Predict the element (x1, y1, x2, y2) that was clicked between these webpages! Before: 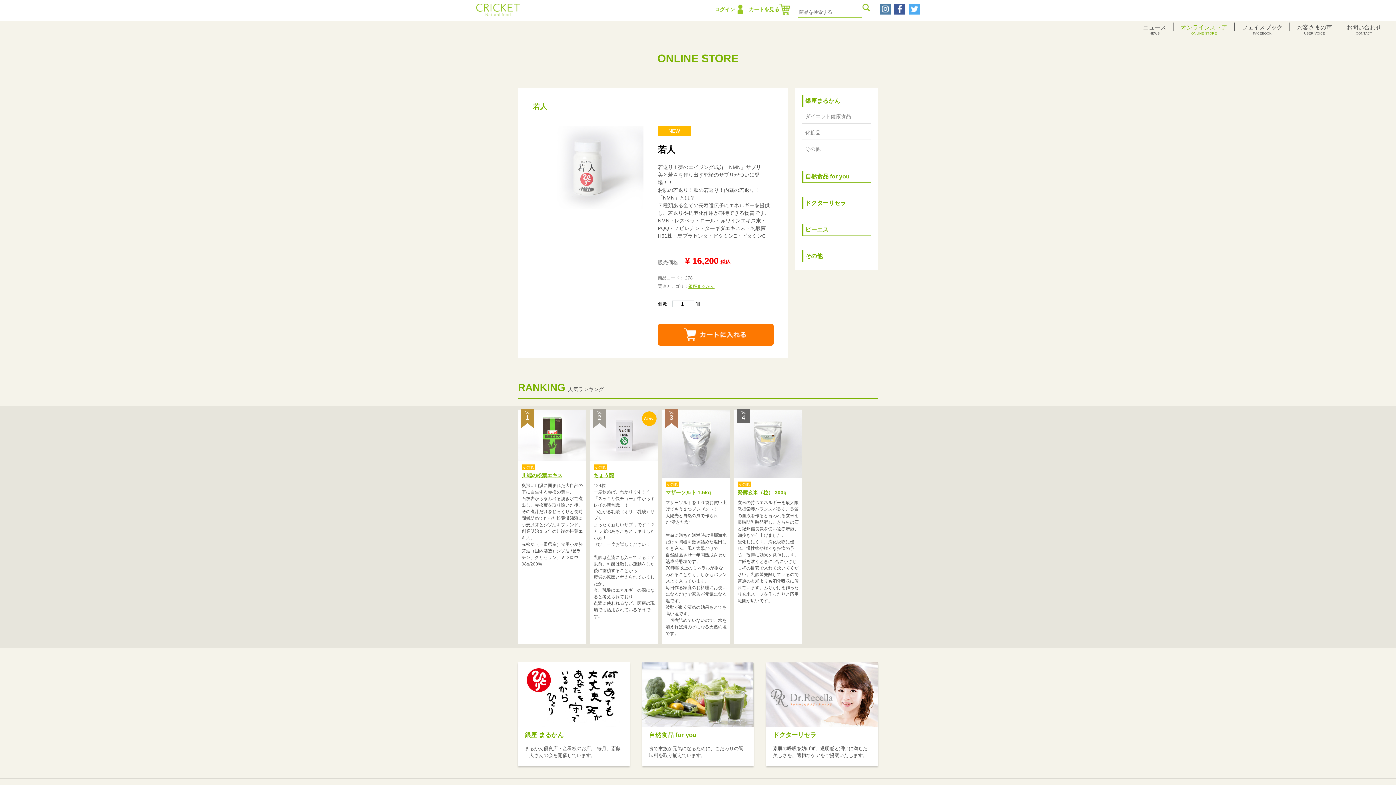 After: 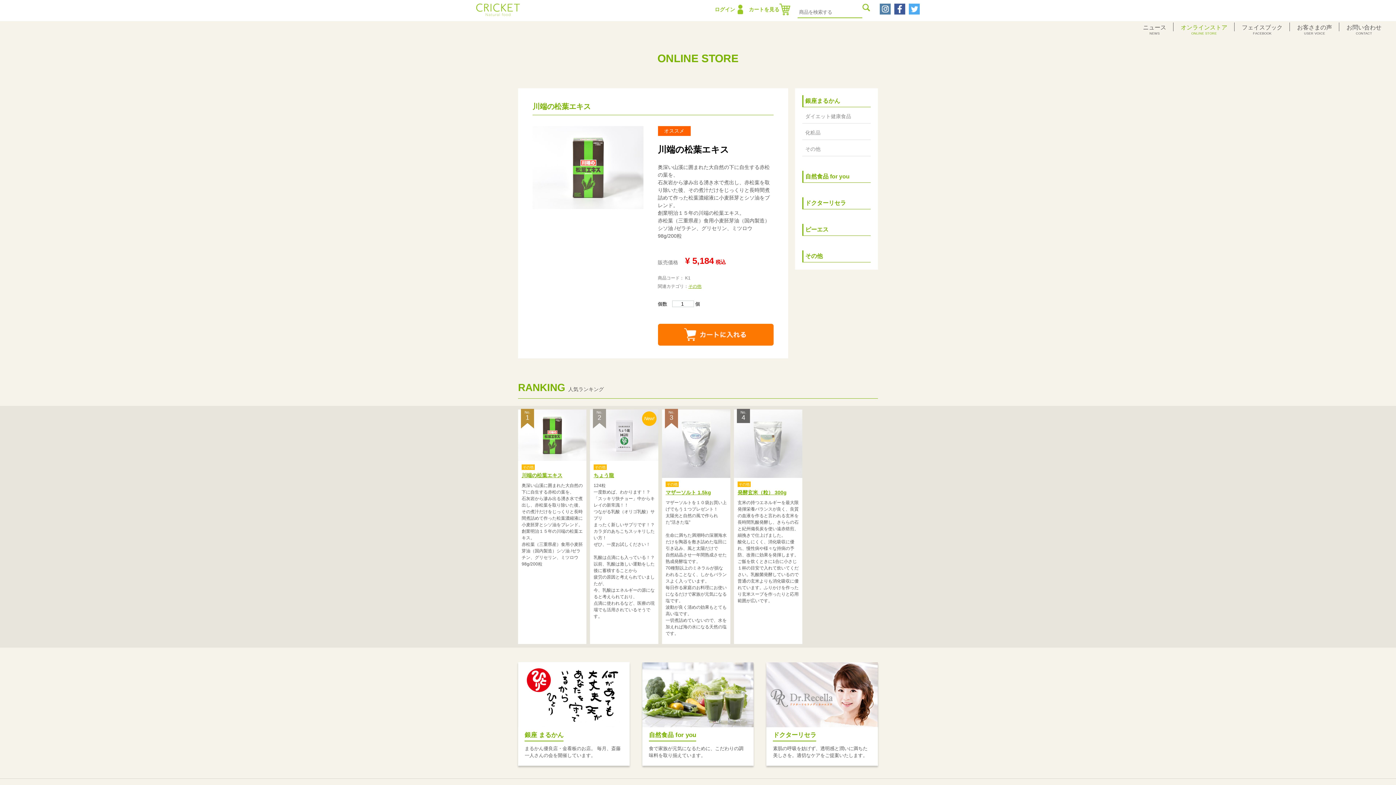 Action: bbox: (518, 409, 586, 574) label: No.

1

その他

川端の松葉エキス

奥深い山溪に囲まれた大自然の下に自生する赤松の葉を、
石灰岩から滲み出る湧き水で煮出し、赤松葉を取り除いた後、その煮汁だけをじっくりと長時間煮詰めて作った松葉濃縮液に小麦胚芽とシソ油をブレンド。
創業明治１５年の川端の松葉エキス。
赤松葉（三重県産）食用小麦胚芽油（国内製造）シソ油 /ゼラチン、グリセリン、ミツロウ
98g/200粒